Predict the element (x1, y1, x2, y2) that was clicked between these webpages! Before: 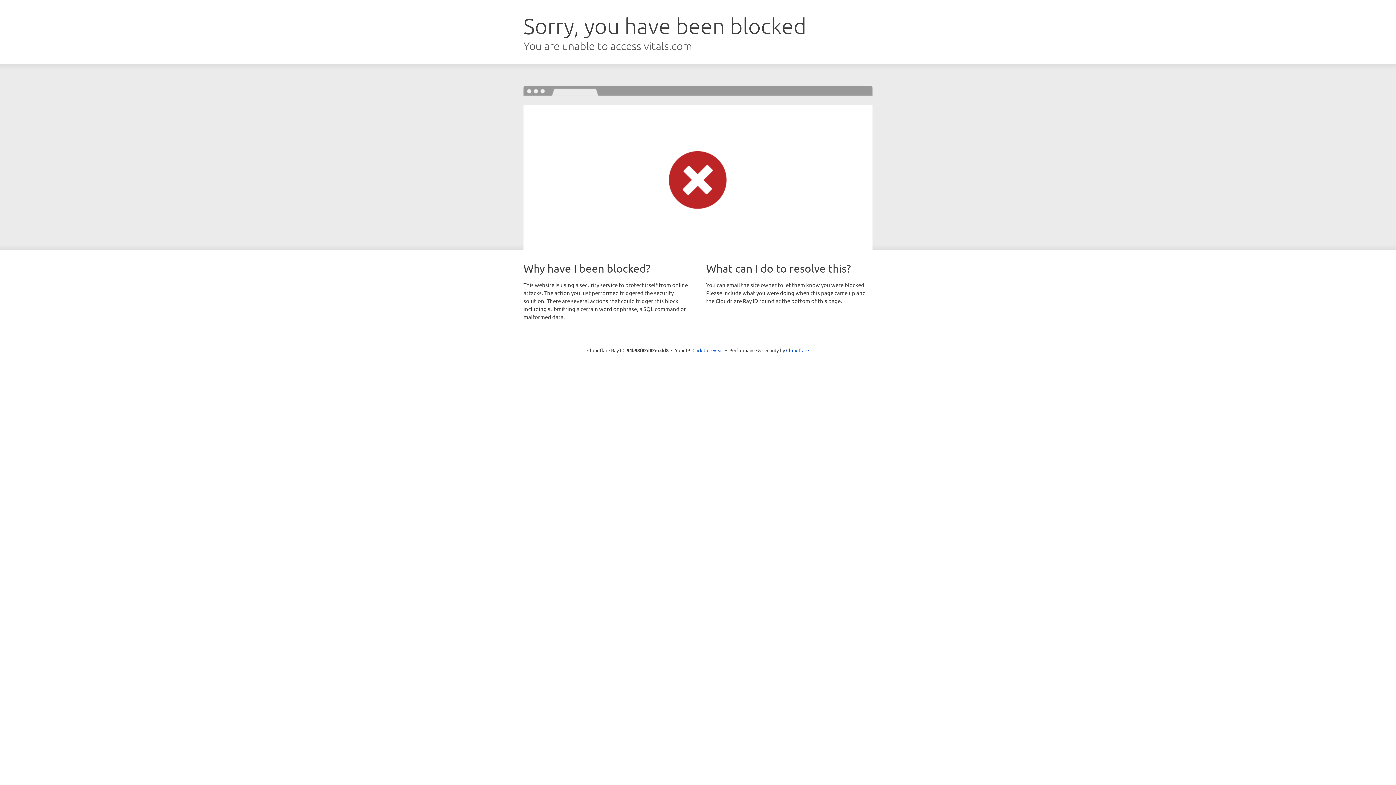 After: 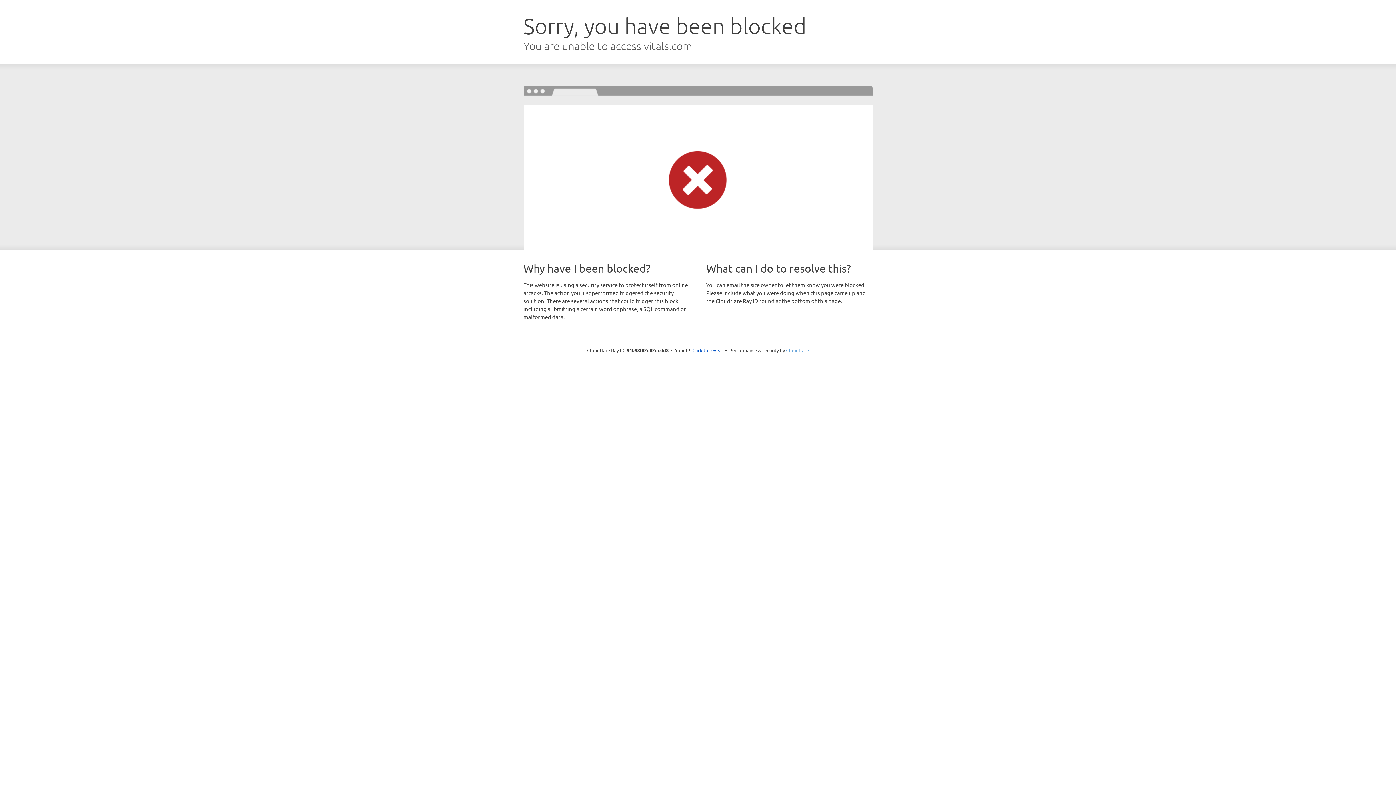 Action: bbox: (786, 347, 809, 353) label: Cloudflare